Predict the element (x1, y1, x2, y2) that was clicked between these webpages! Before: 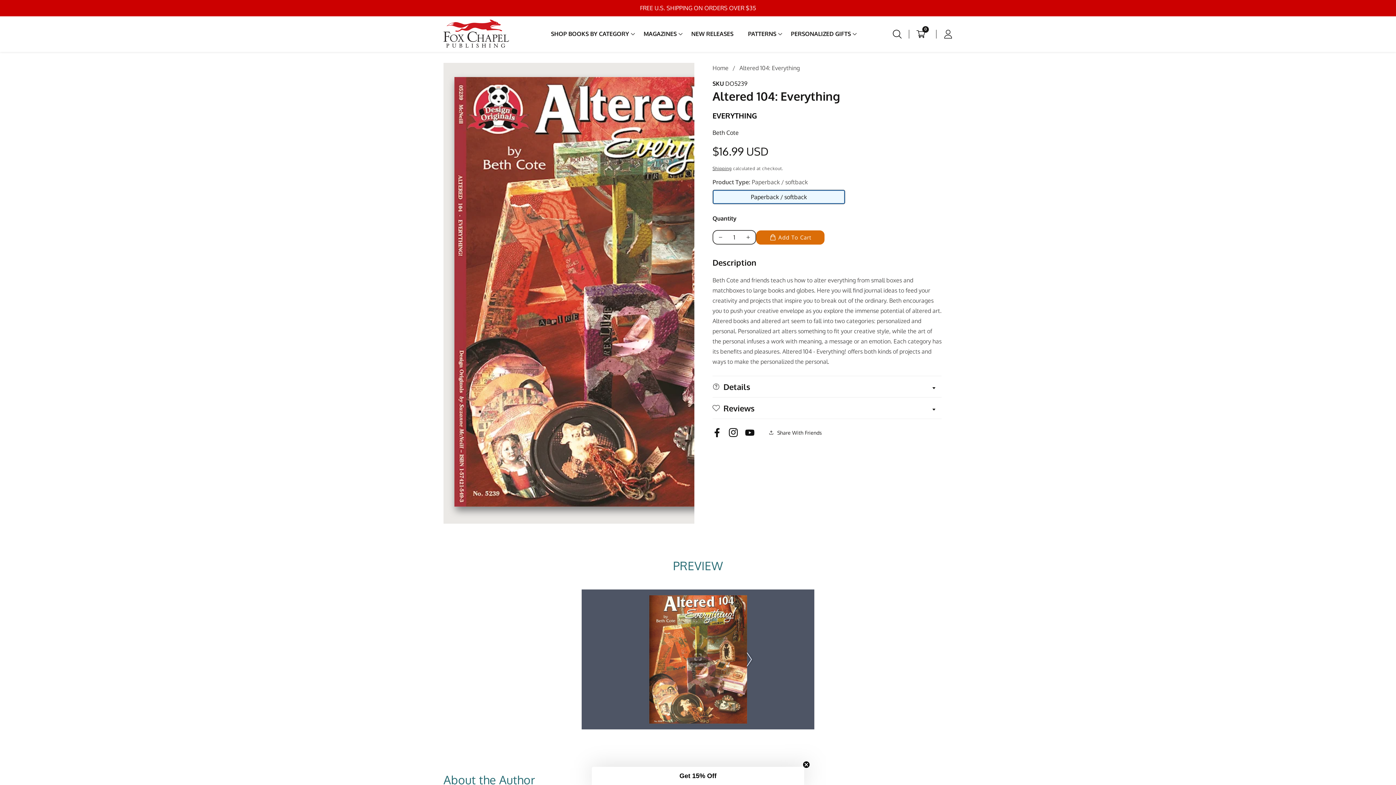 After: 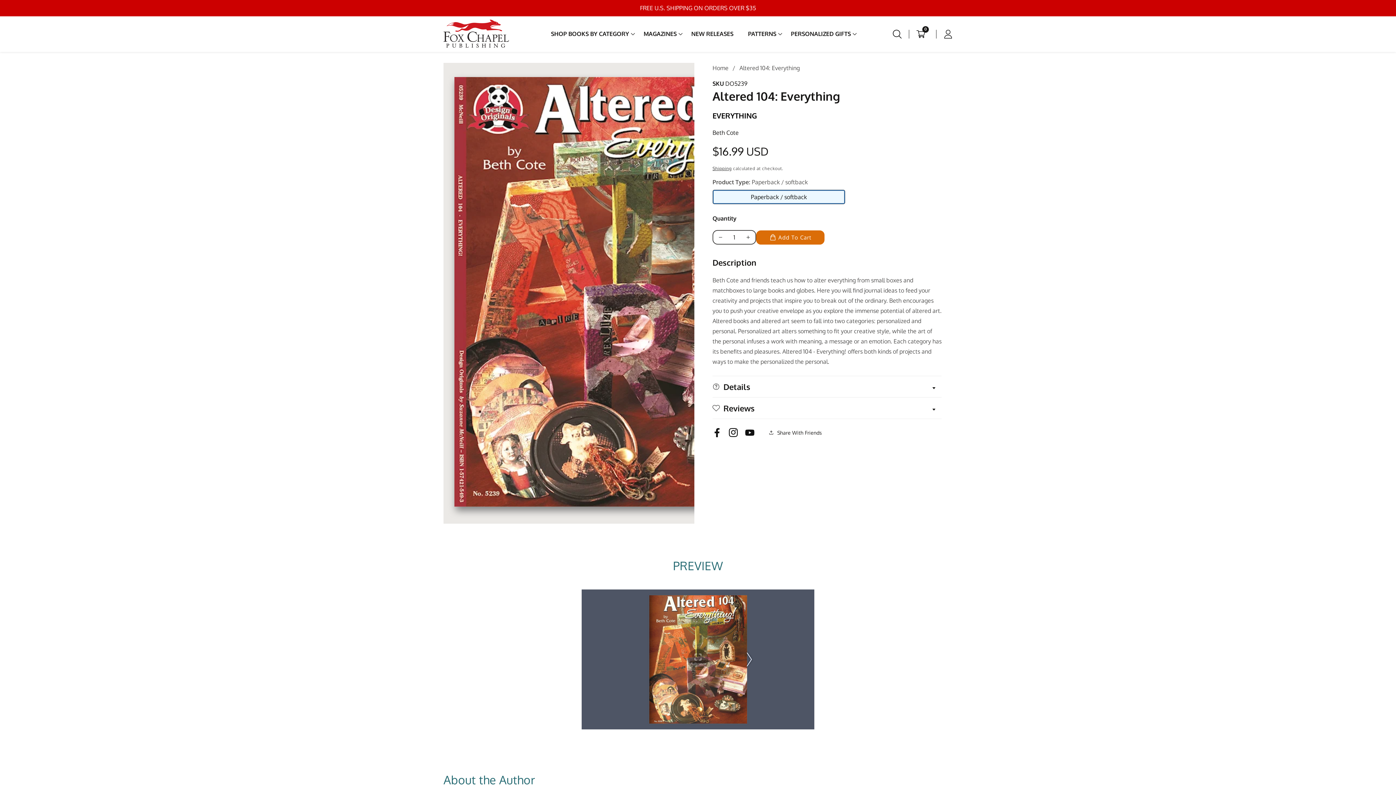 Action: bbox: (802, 779, 810, 786) label: Close teaser